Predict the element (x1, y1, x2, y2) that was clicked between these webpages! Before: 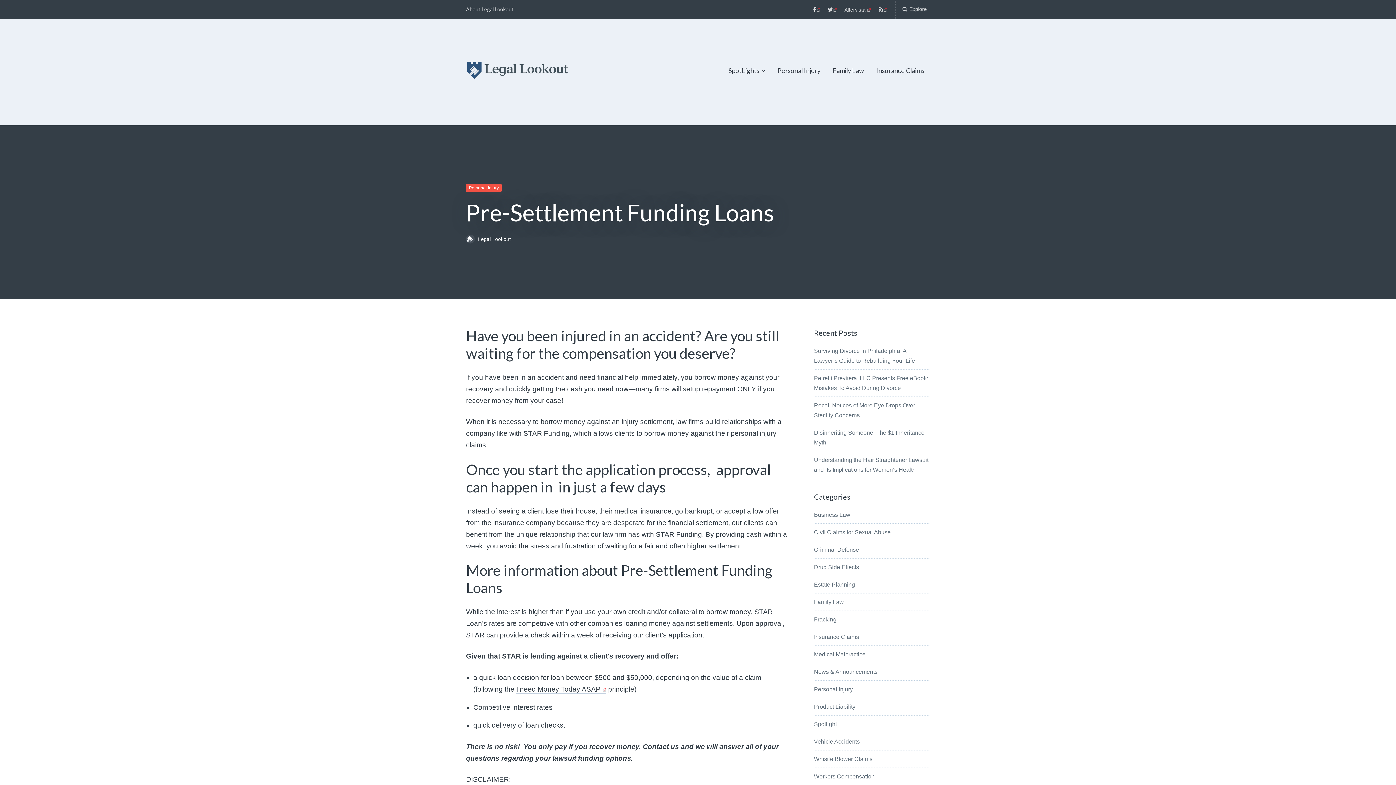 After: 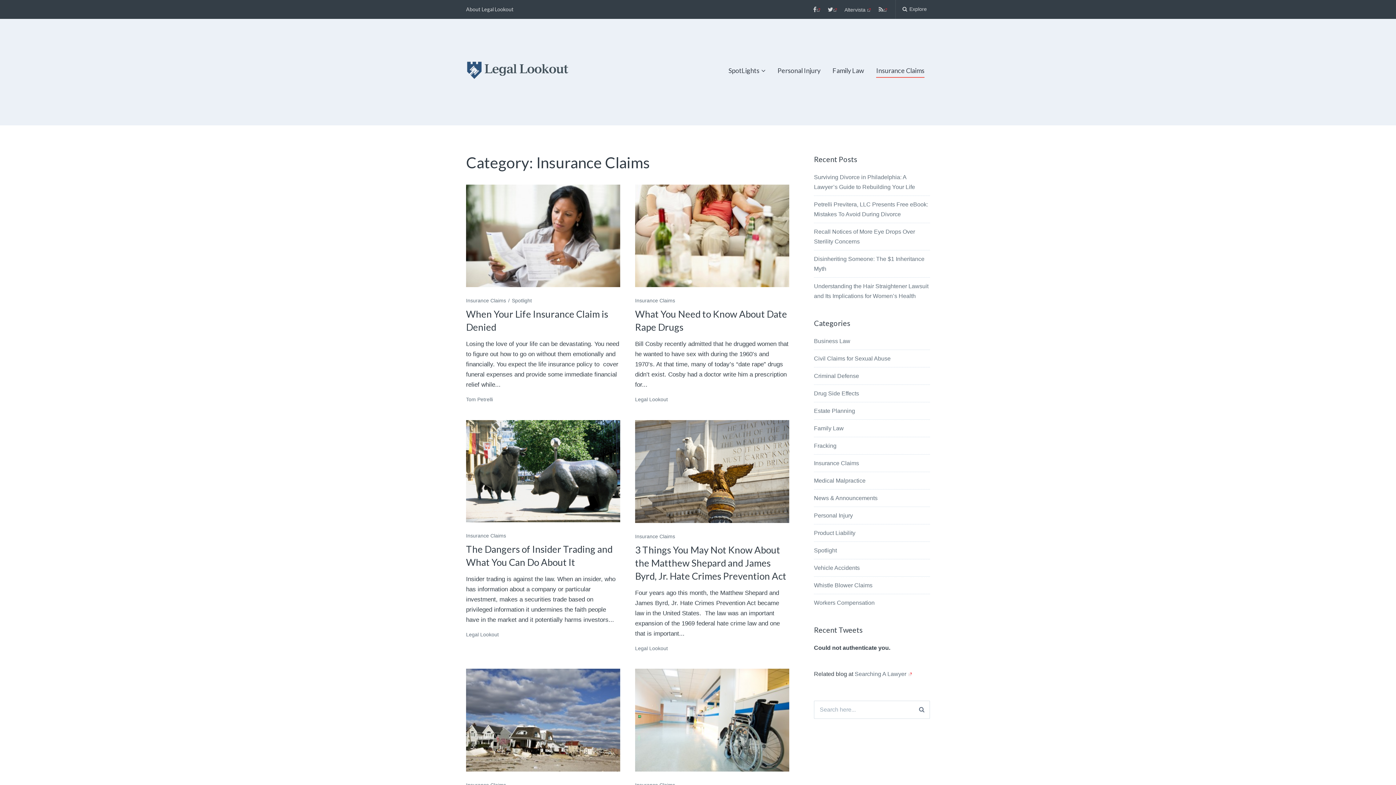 Action: label: Insurance Claims bbox: (814, 634, 859, 640)